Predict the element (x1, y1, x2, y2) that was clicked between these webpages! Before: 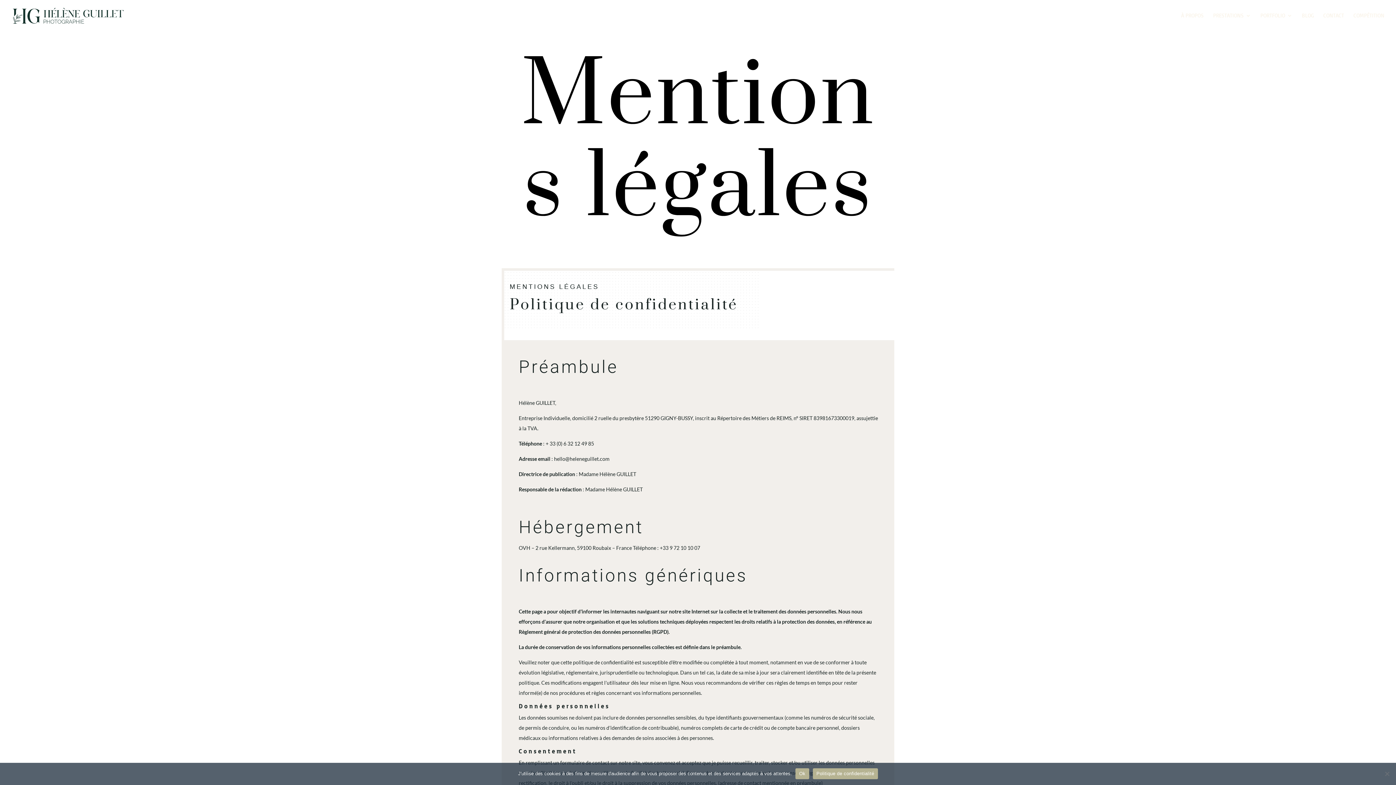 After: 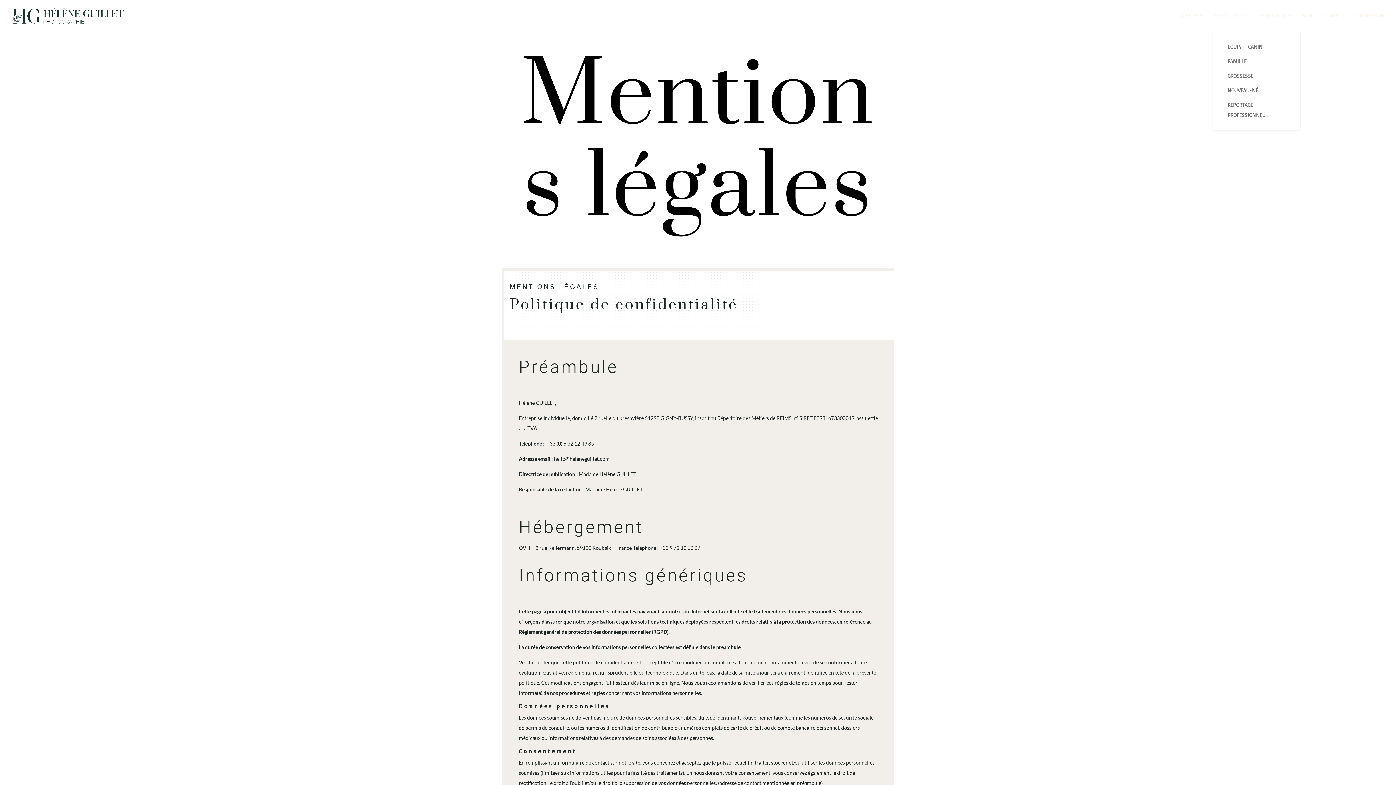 Action: bbox: (1213, 13, 1251, 31) label: PRESTATIONS